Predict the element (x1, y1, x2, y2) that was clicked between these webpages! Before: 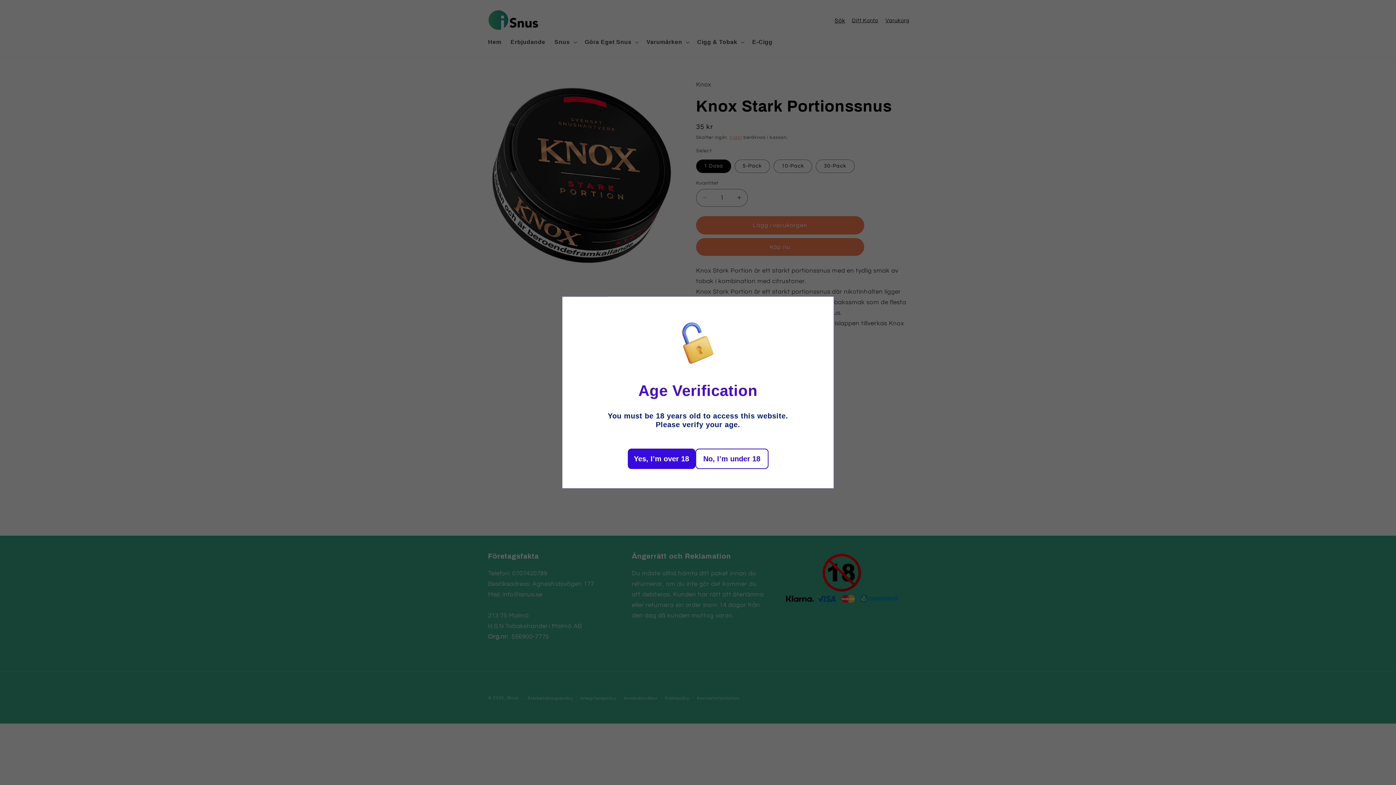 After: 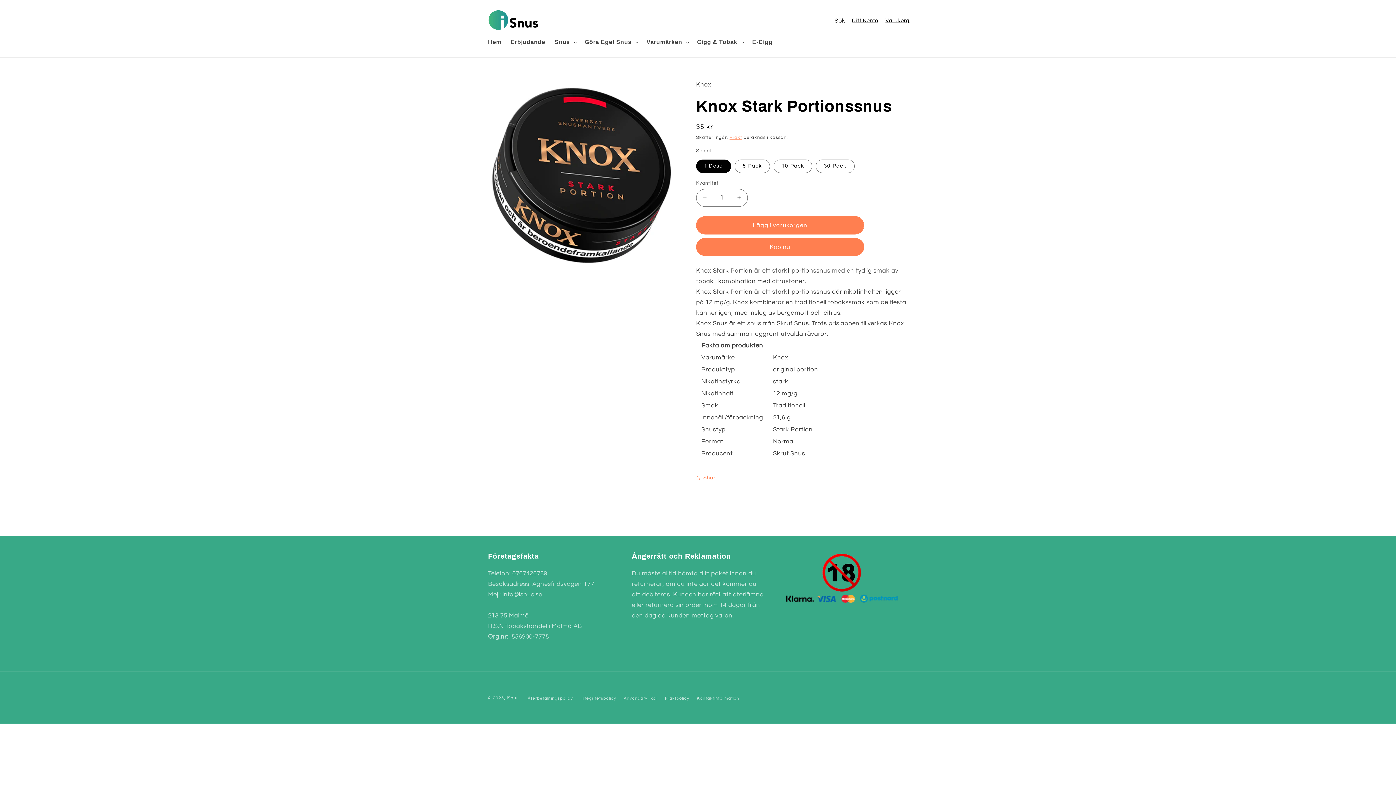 Action: label: Yes, I’m over 18 bbox: (631, 448, 699, 469)